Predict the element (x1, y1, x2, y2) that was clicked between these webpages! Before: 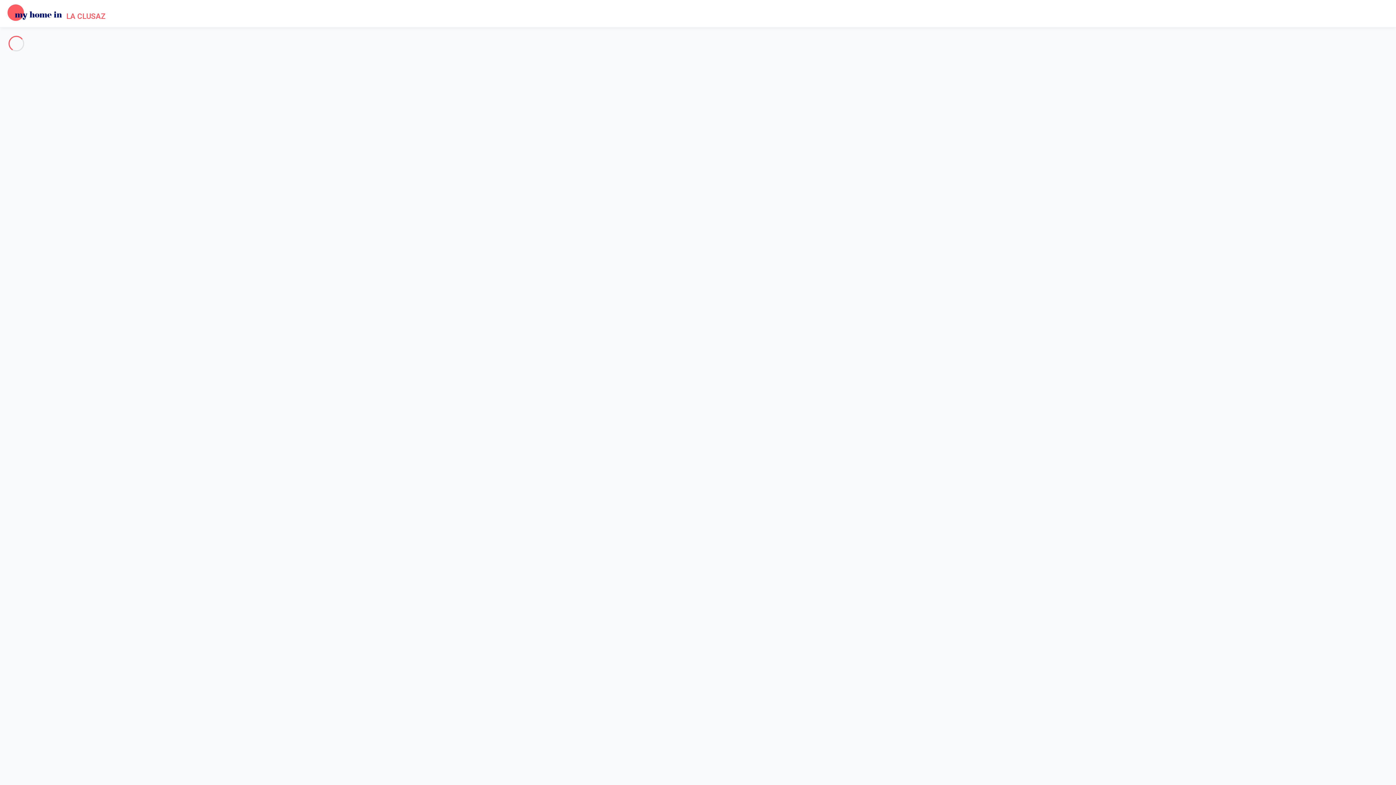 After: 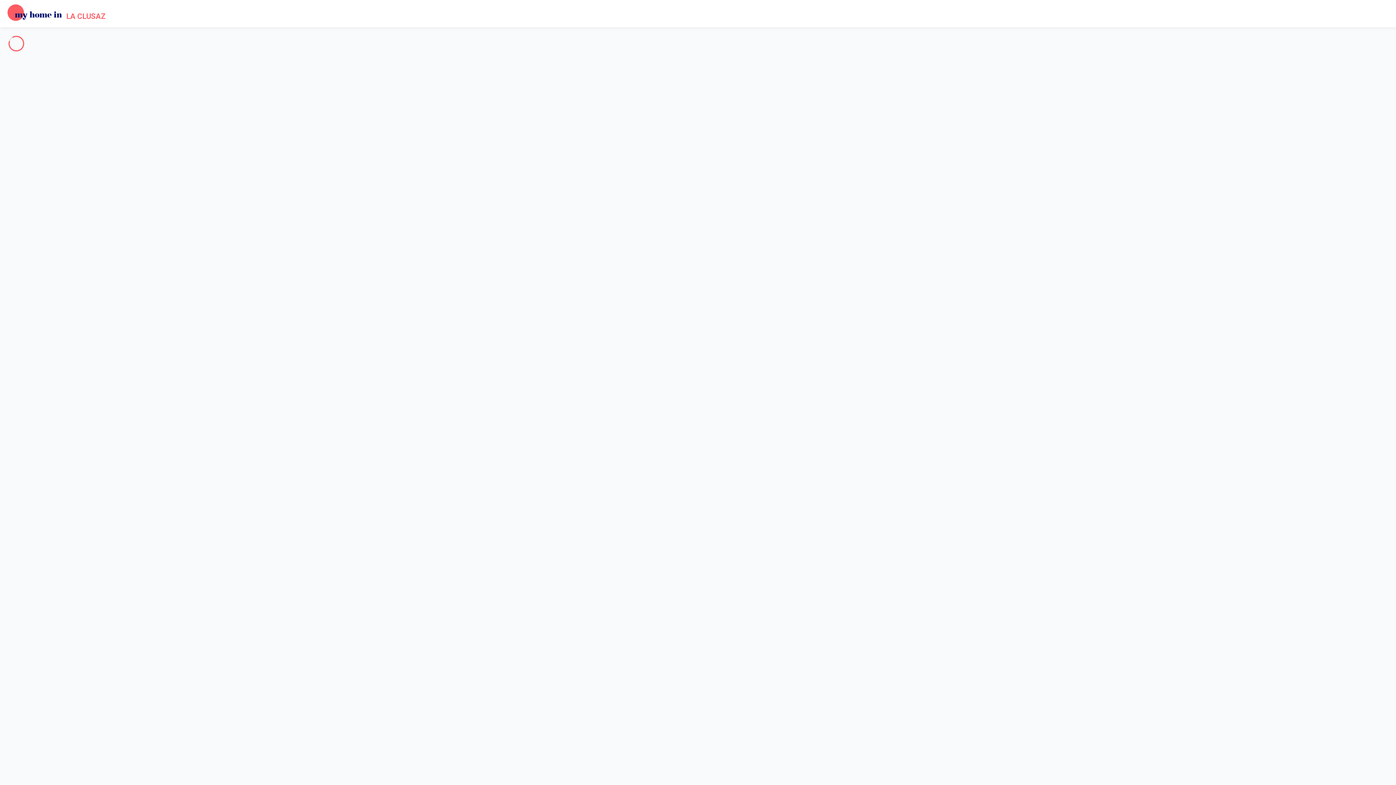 Action: label: +33 (0)6 14 39 41 44 bbox: (0, 413, 53, 420)